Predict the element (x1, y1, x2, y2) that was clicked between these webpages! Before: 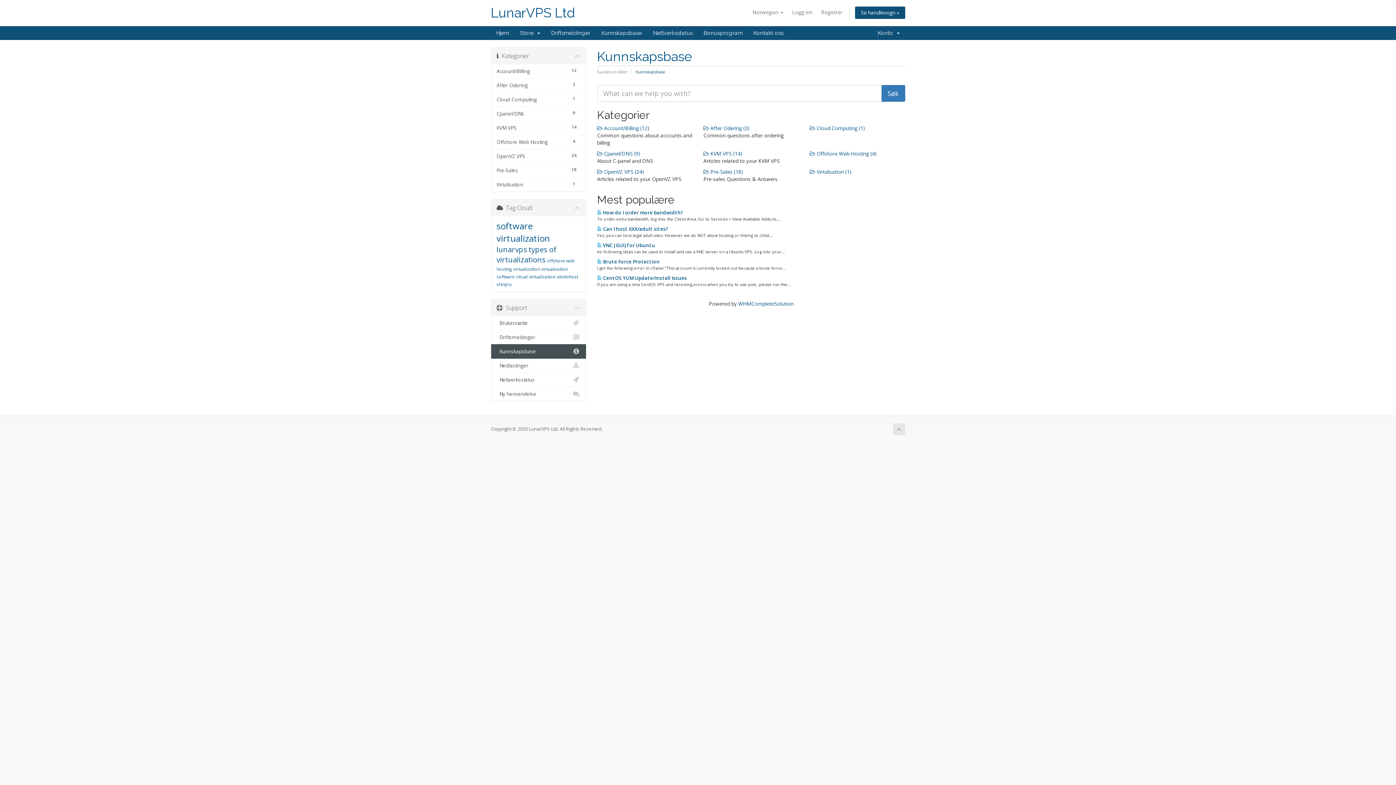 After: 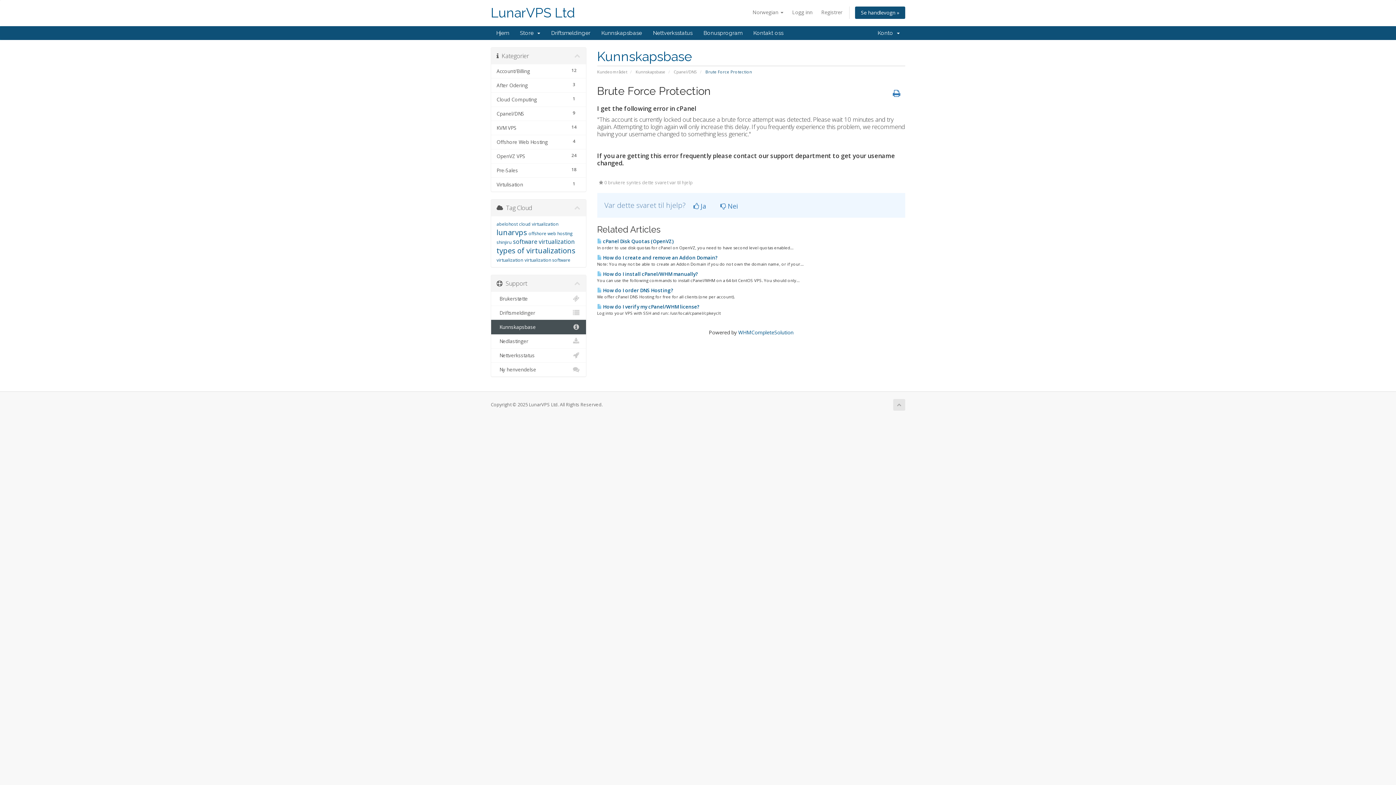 Action: bbox: (597, 258, 659, 265) label:  Brute Force Protection